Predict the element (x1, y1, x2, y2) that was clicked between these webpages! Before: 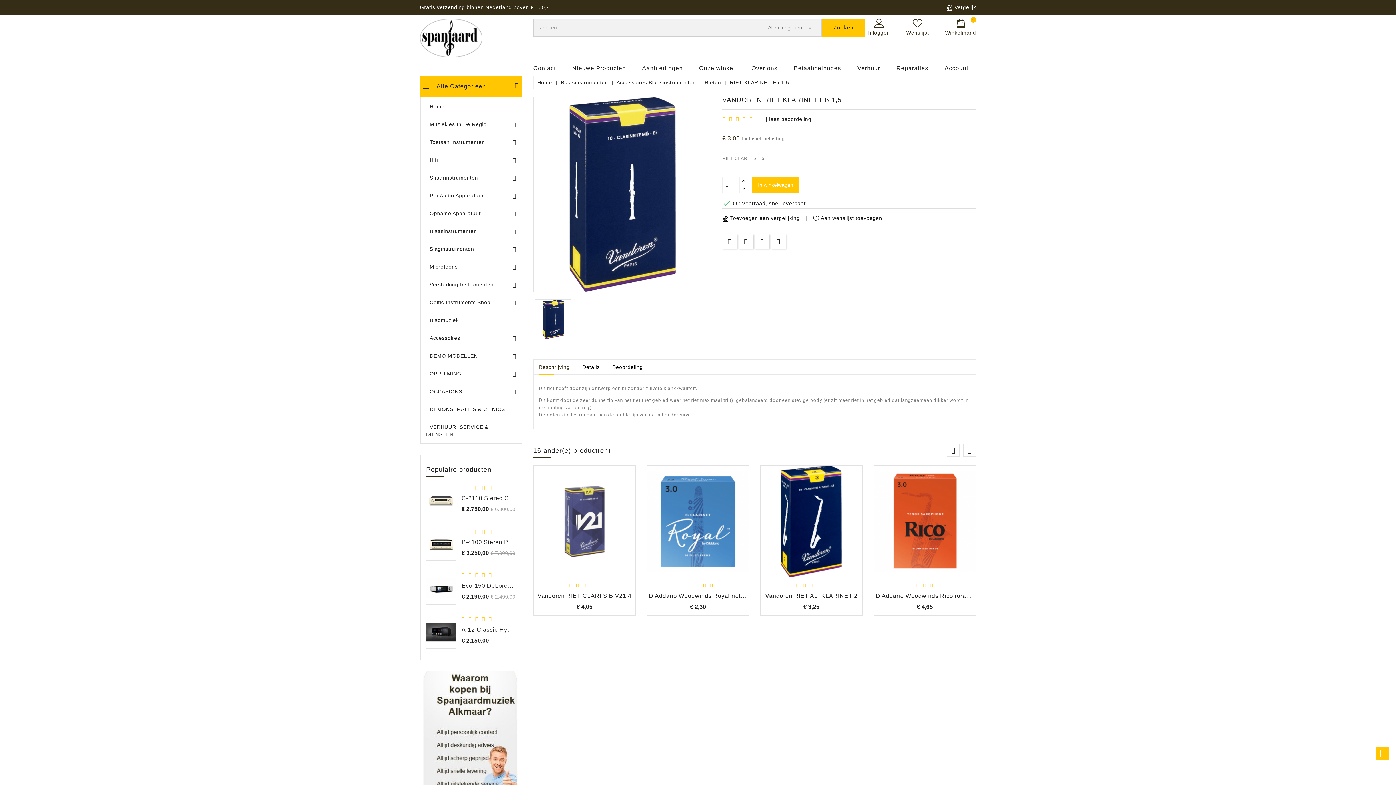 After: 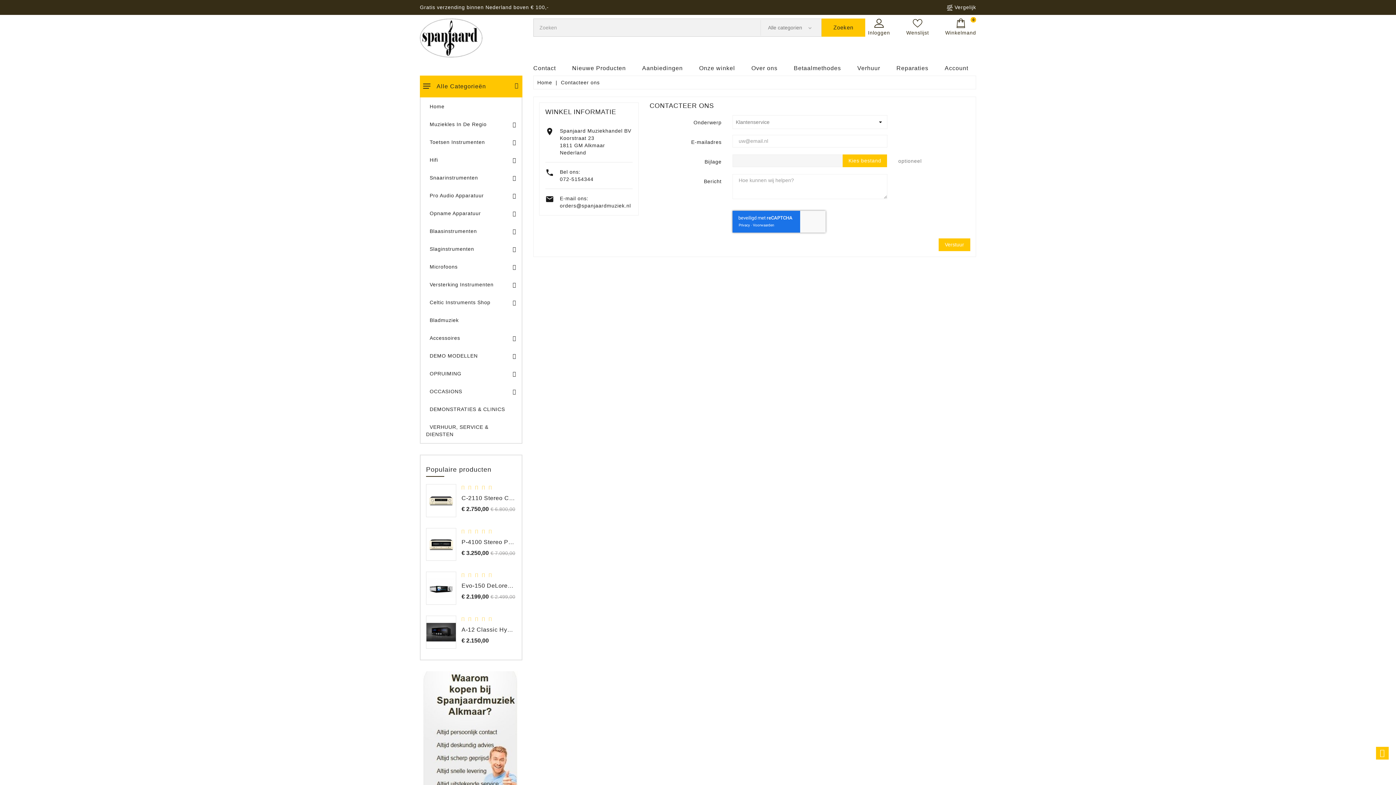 Action: label: Contact bbox: (533, 65, 556, 71)